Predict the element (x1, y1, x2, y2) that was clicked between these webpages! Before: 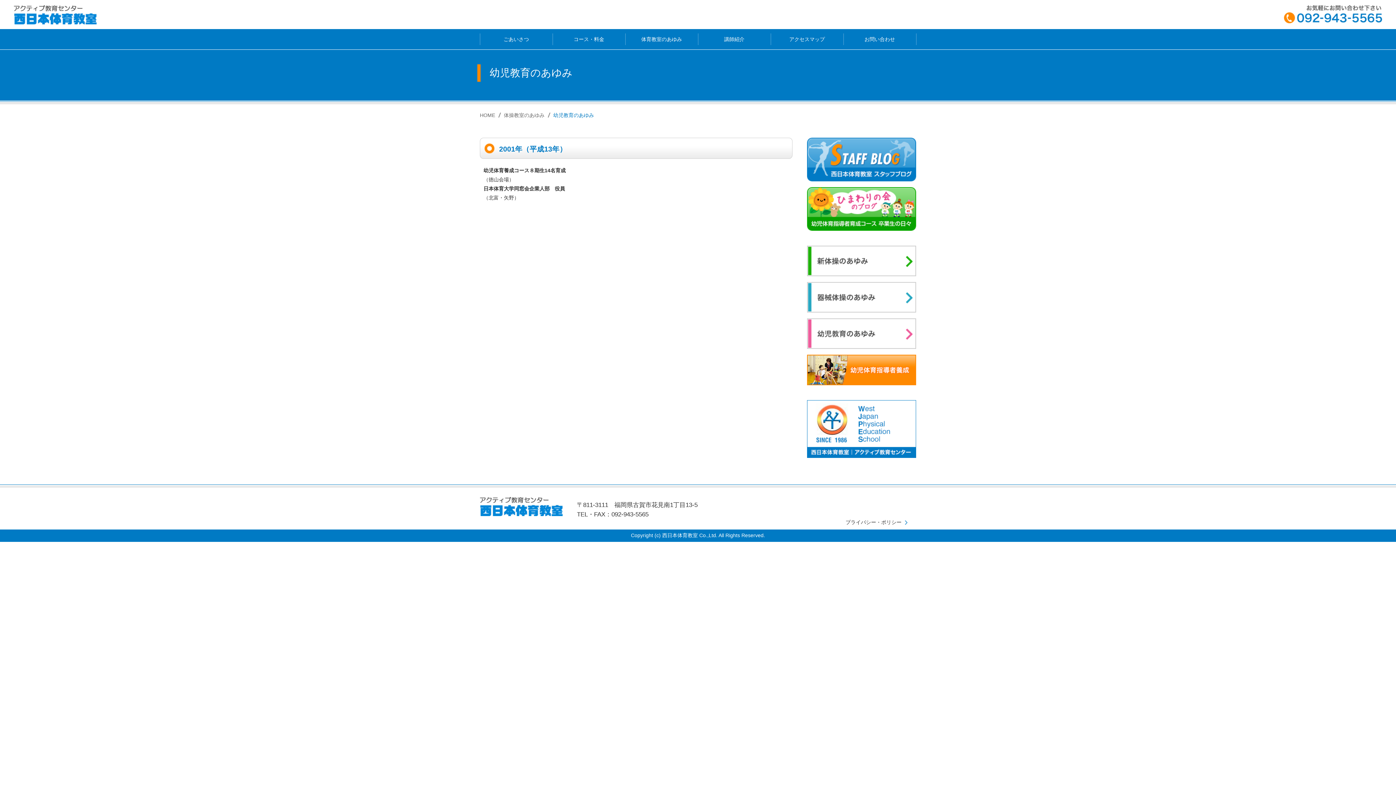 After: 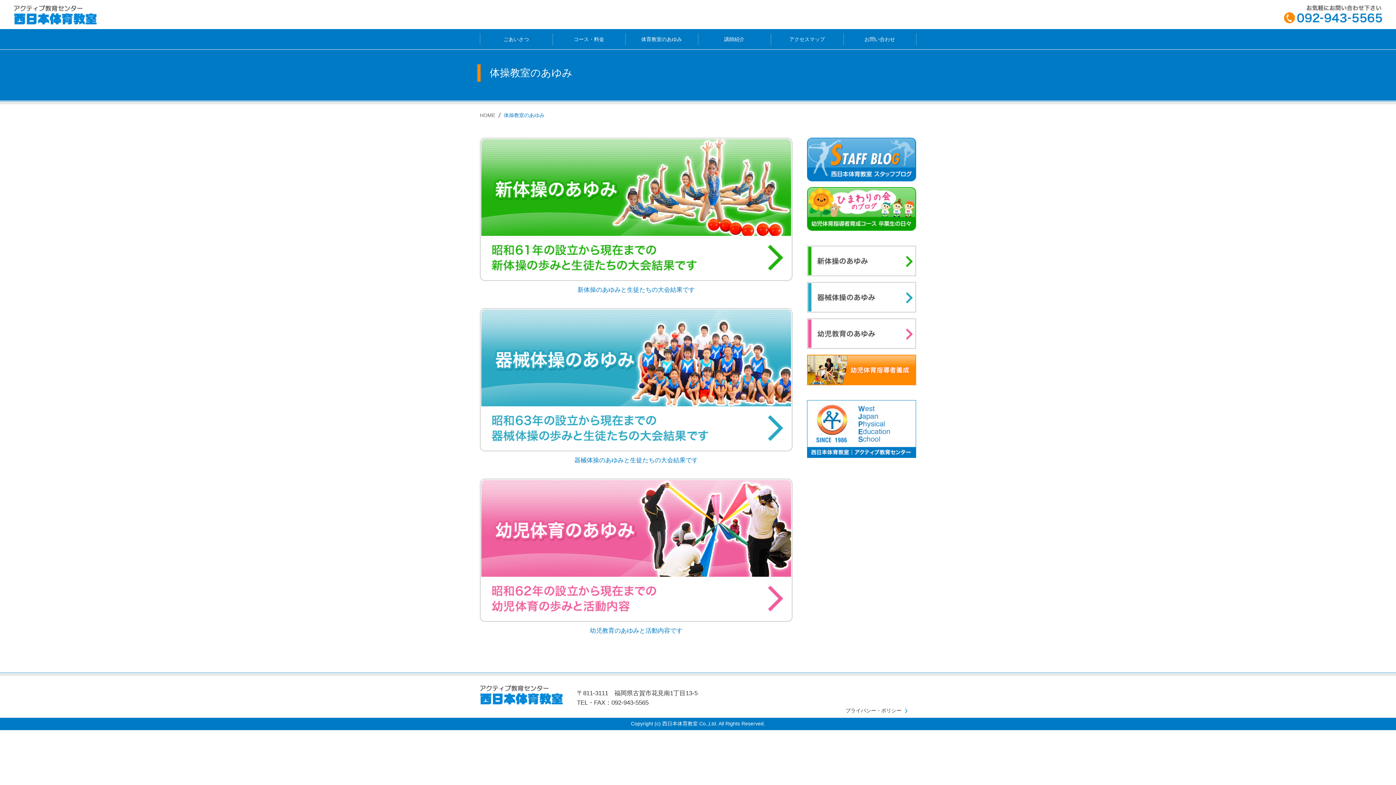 Action: label: 体操教室のあゆみ bbox: (504, 112, 550, 118)